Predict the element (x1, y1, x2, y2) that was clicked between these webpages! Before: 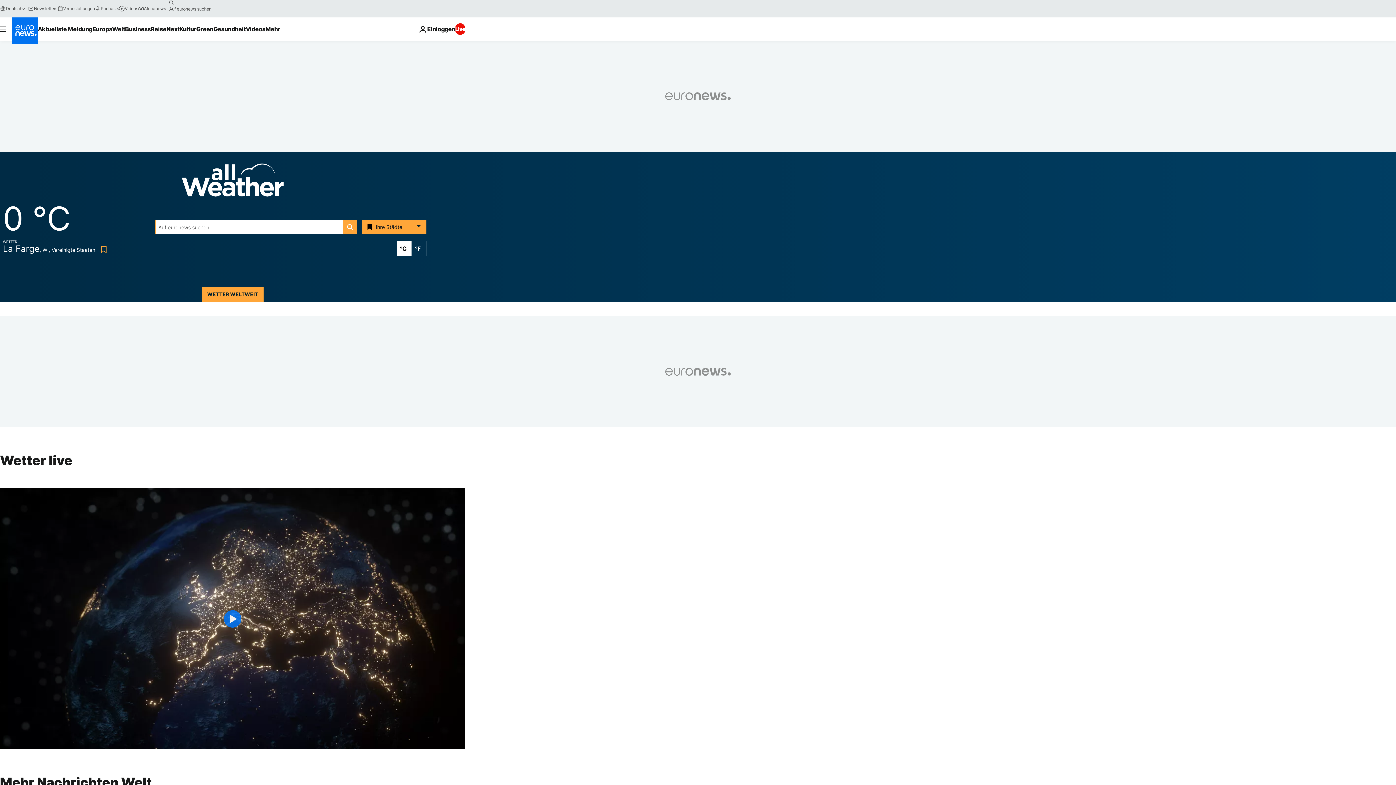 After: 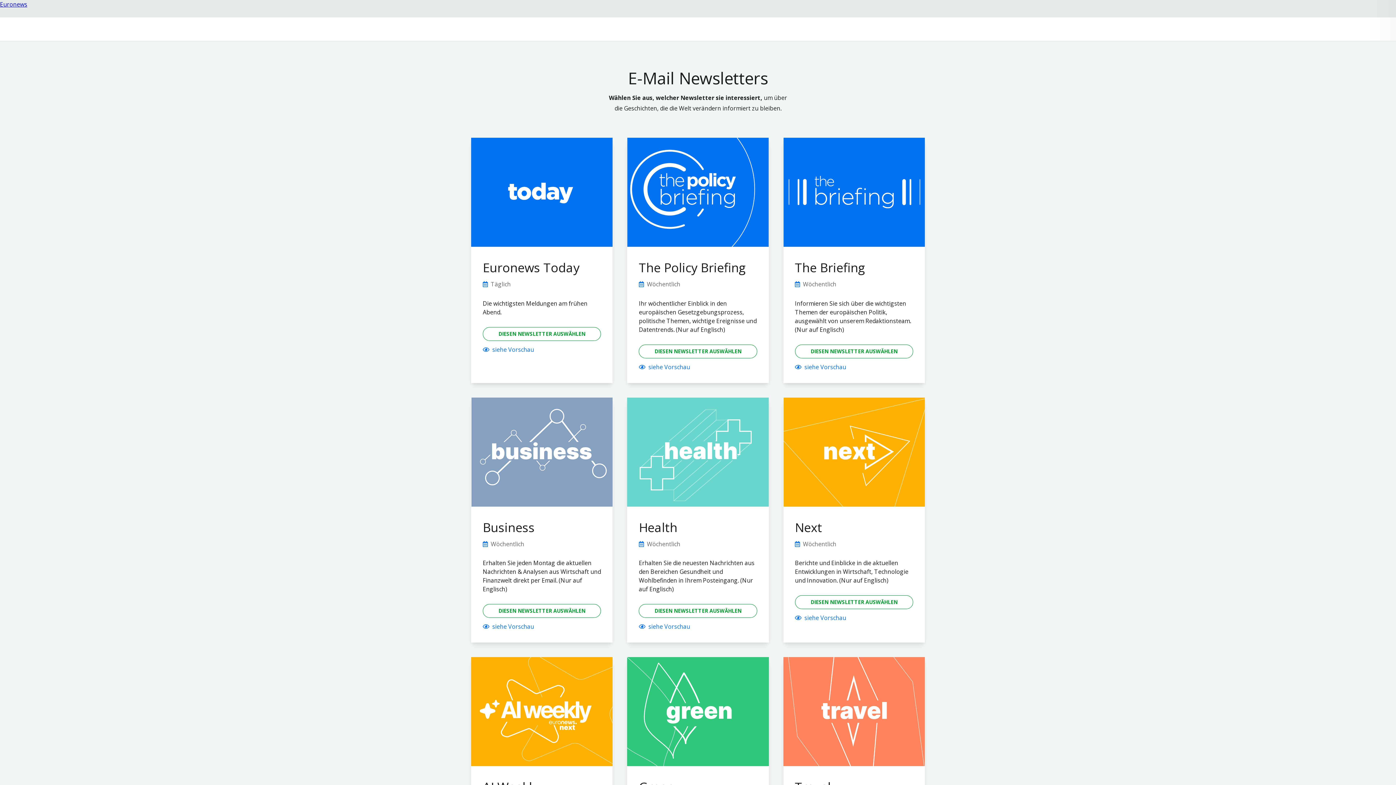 Action: label: Newsletters bbox: (28, 5, 57, 11)